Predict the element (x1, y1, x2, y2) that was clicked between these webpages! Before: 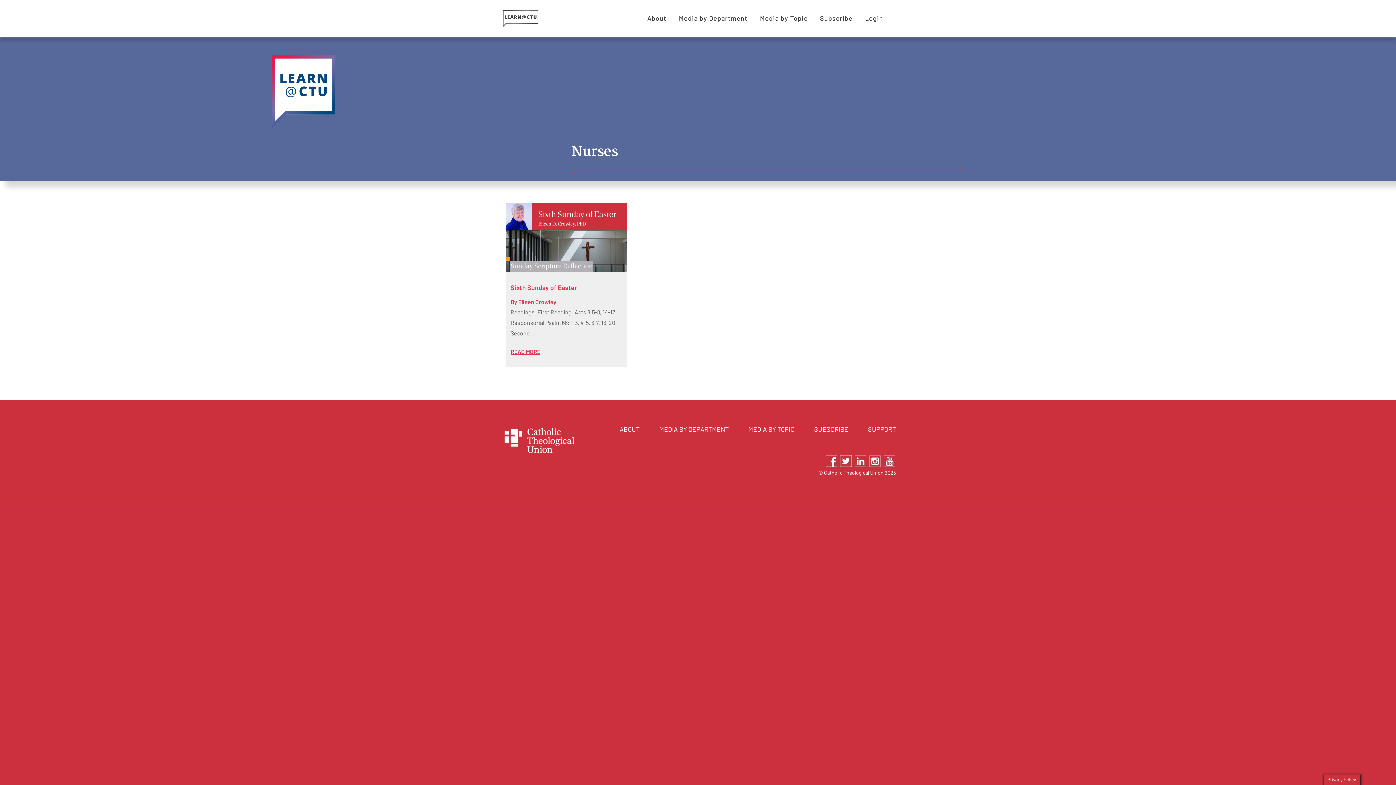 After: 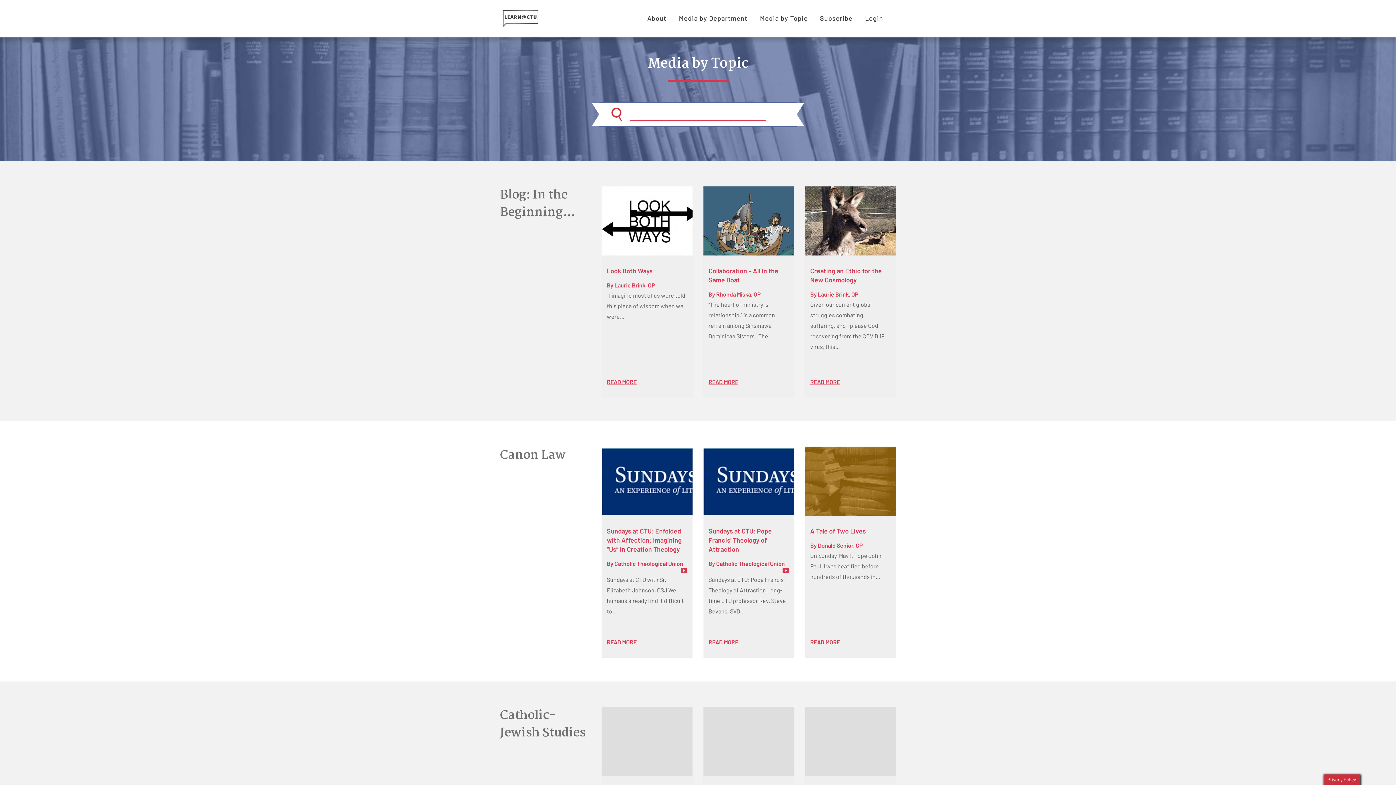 Action: label: MEDIA BY TOPIC bbox: (748, 425, 794, 433)